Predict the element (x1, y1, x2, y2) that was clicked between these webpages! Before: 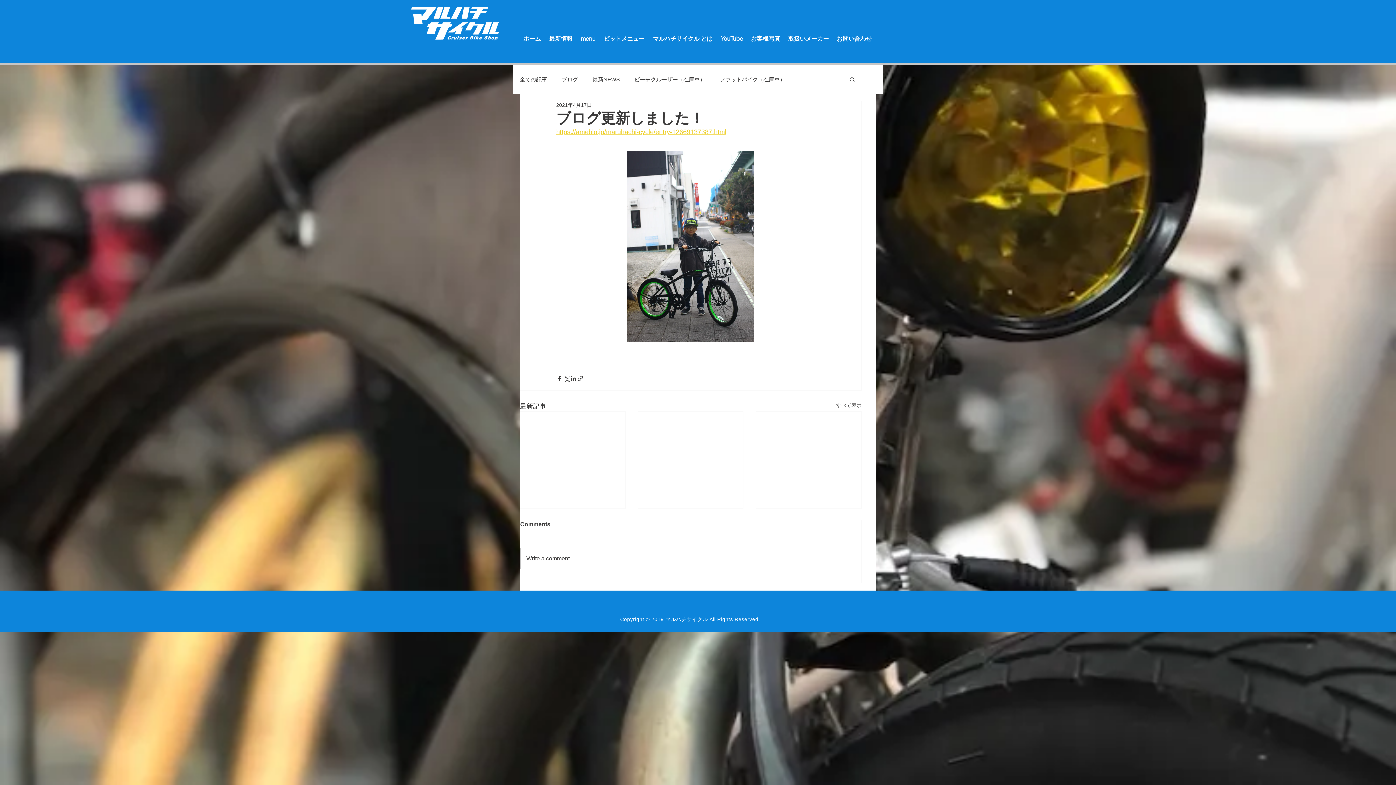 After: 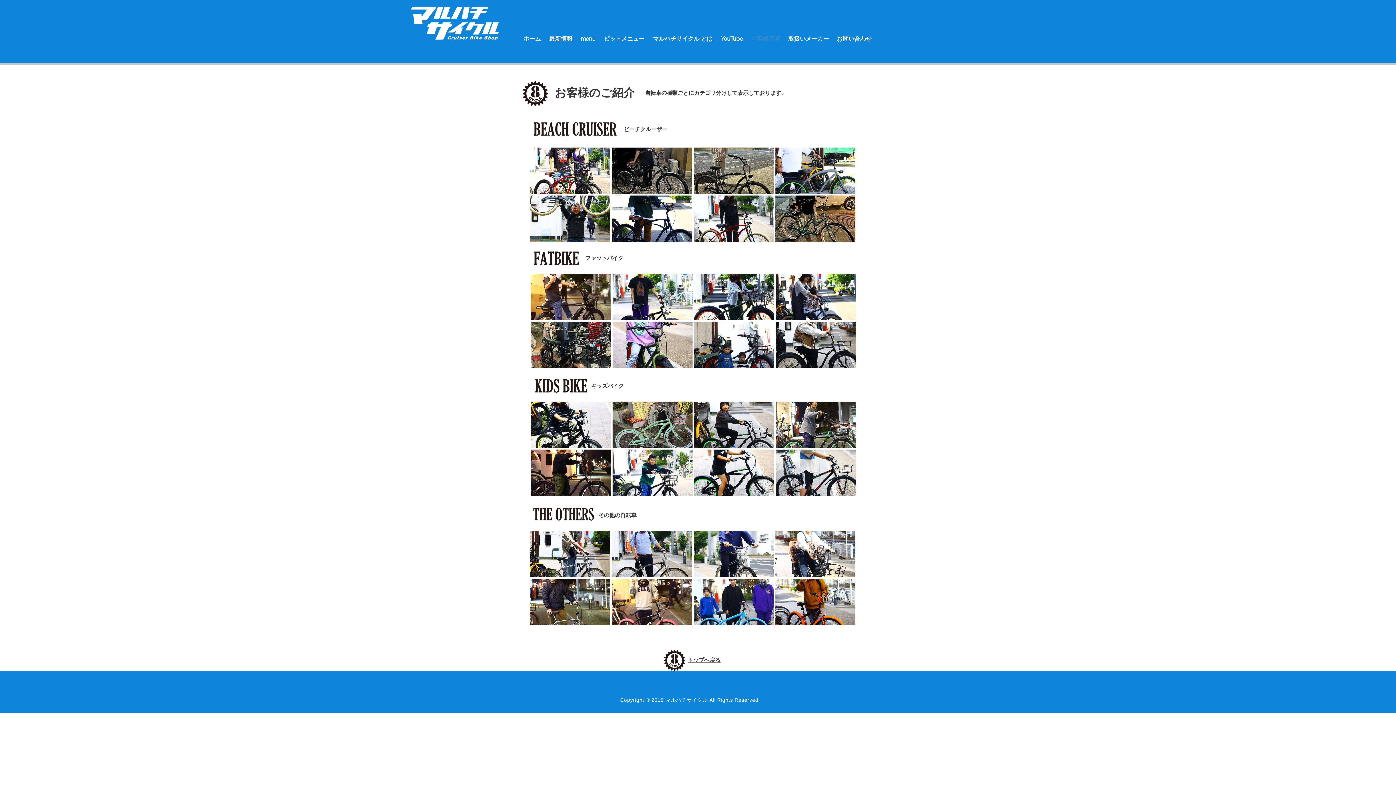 Action: label: お客様写真 bbox: (747, 12, 784, 64)